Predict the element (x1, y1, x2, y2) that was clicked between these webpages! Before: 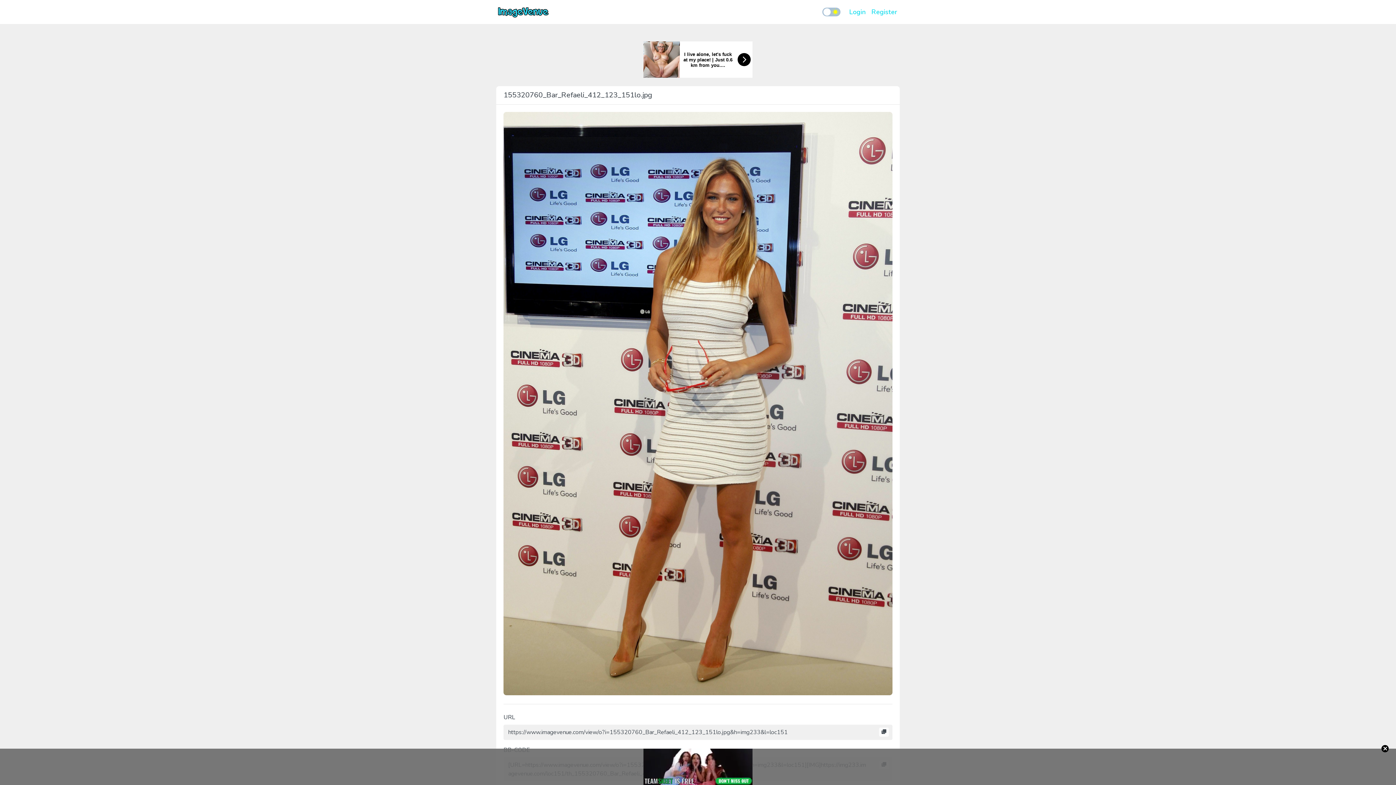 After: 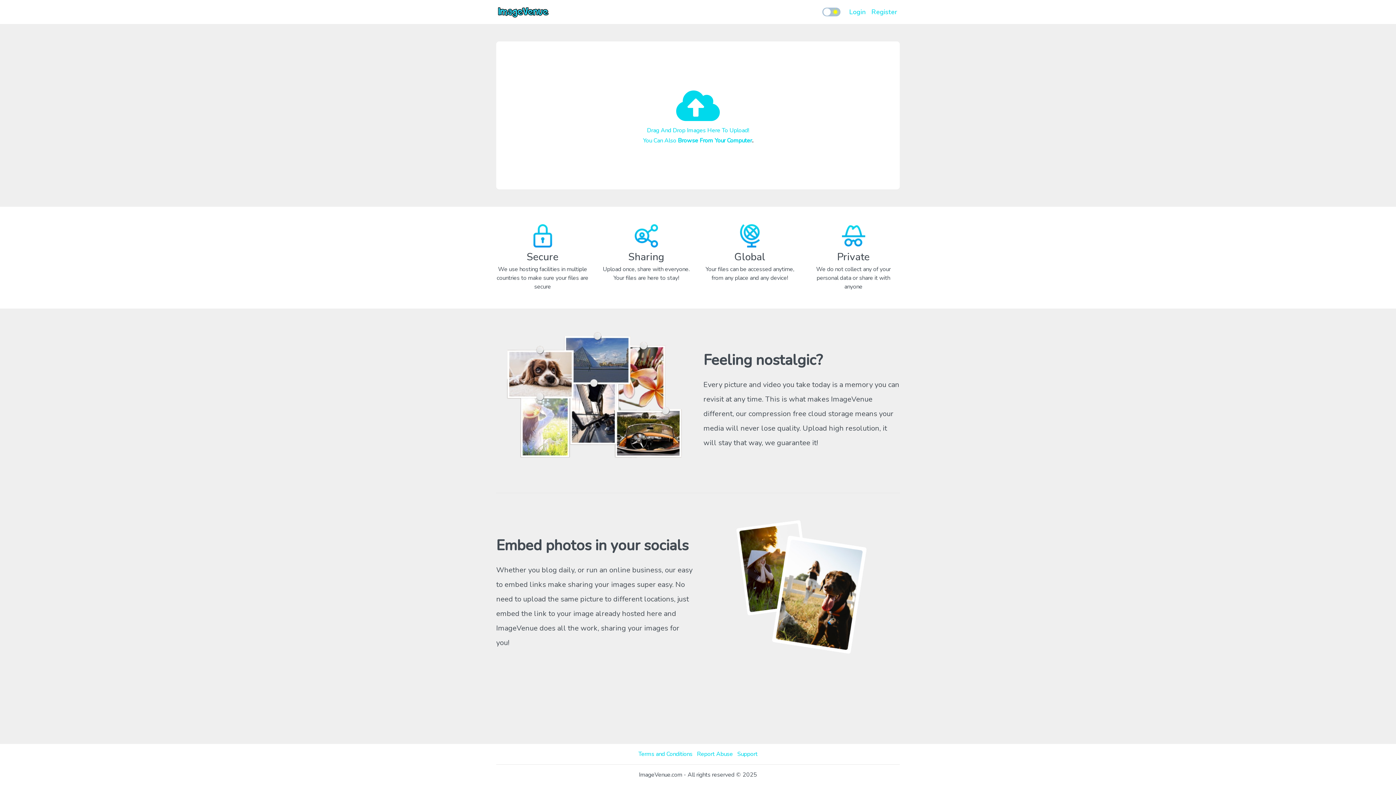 Action: bbox: (496, 2, 550, 21)